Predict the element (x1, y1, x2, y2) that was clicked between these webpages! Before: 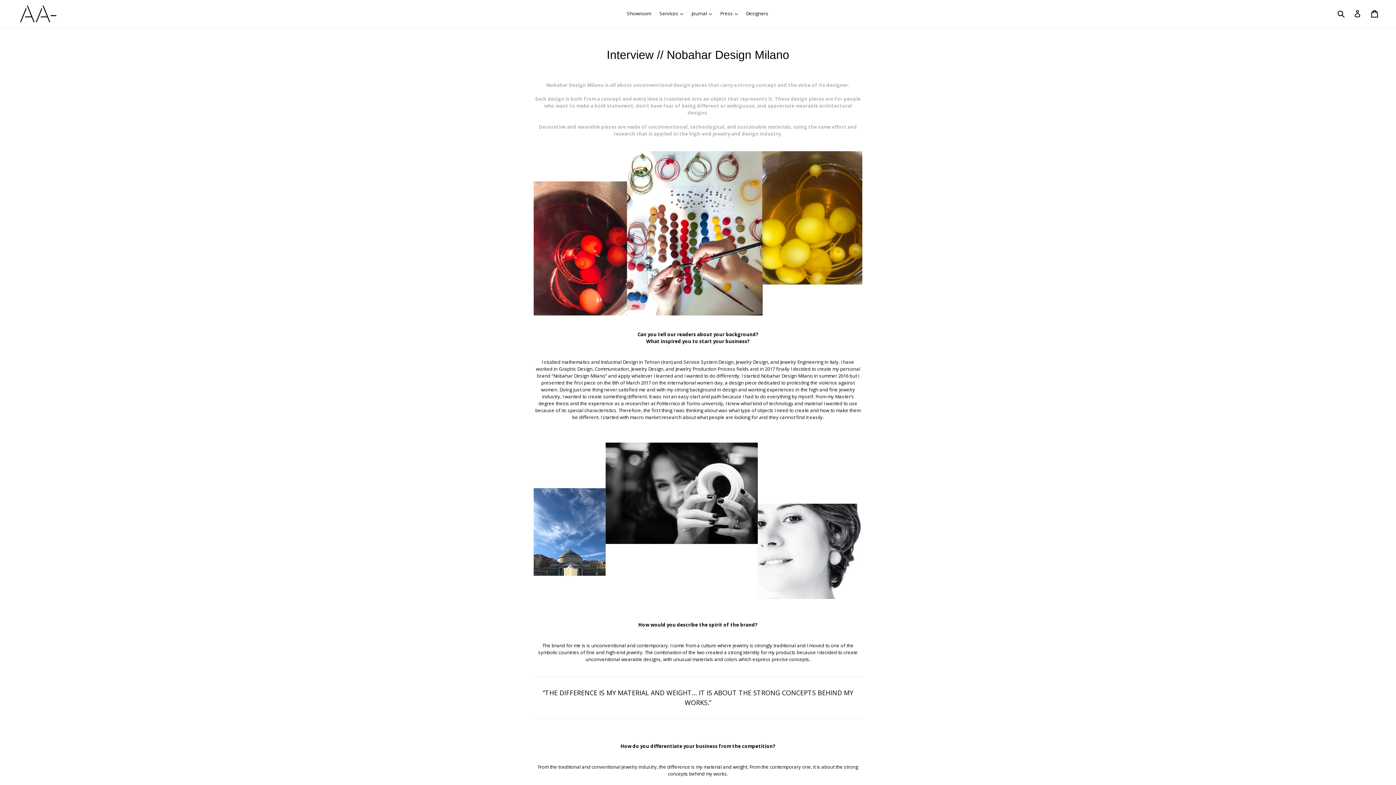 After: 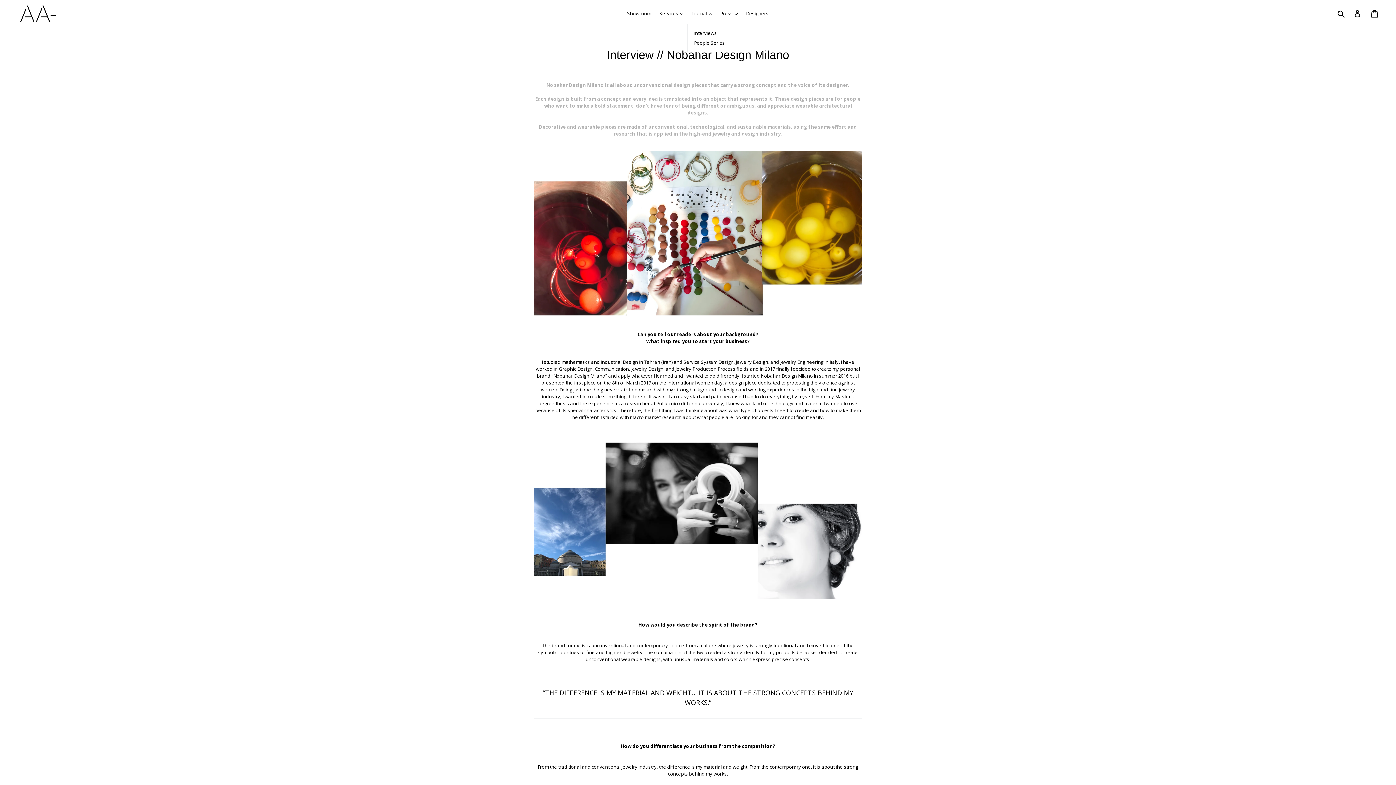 Action: bbox: (688, 9, 715, 18) label: Journal 
expand